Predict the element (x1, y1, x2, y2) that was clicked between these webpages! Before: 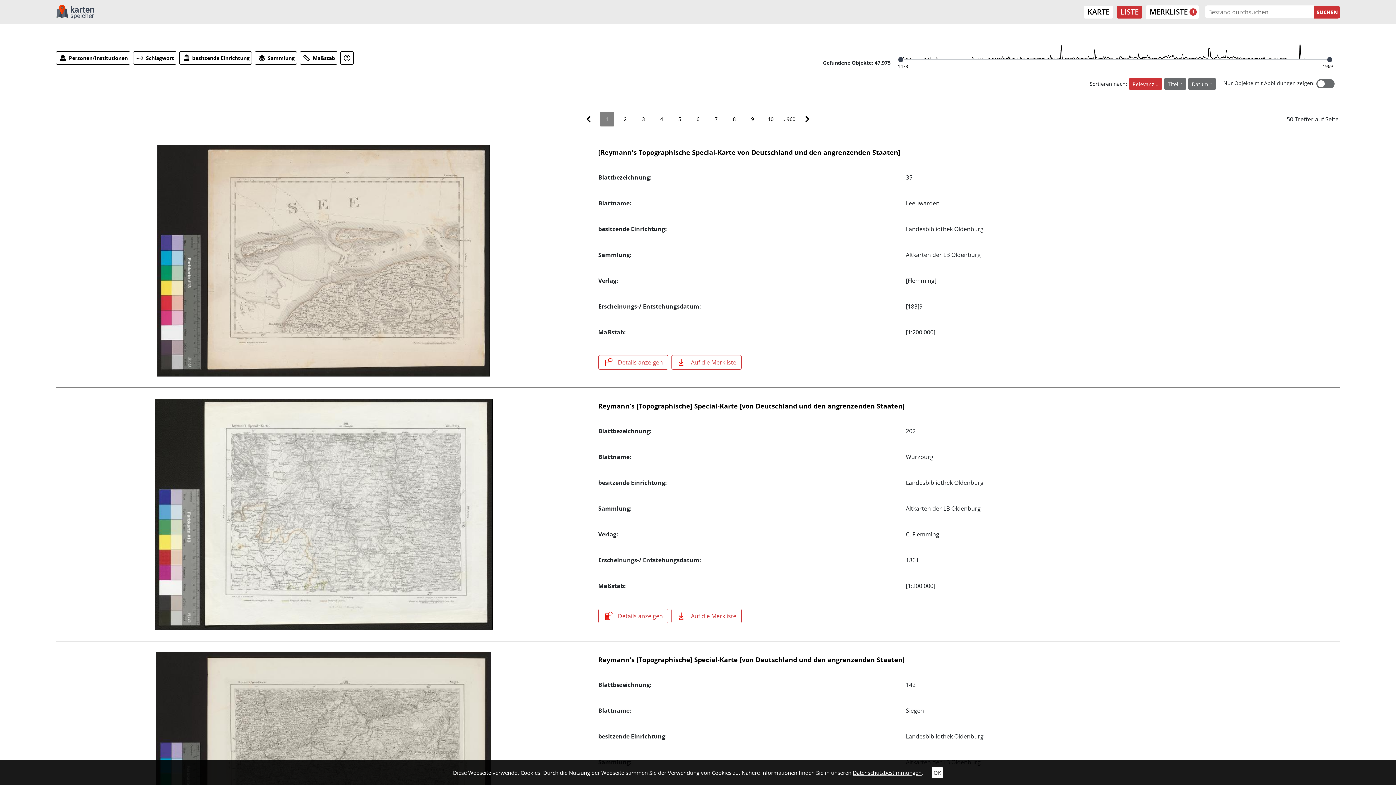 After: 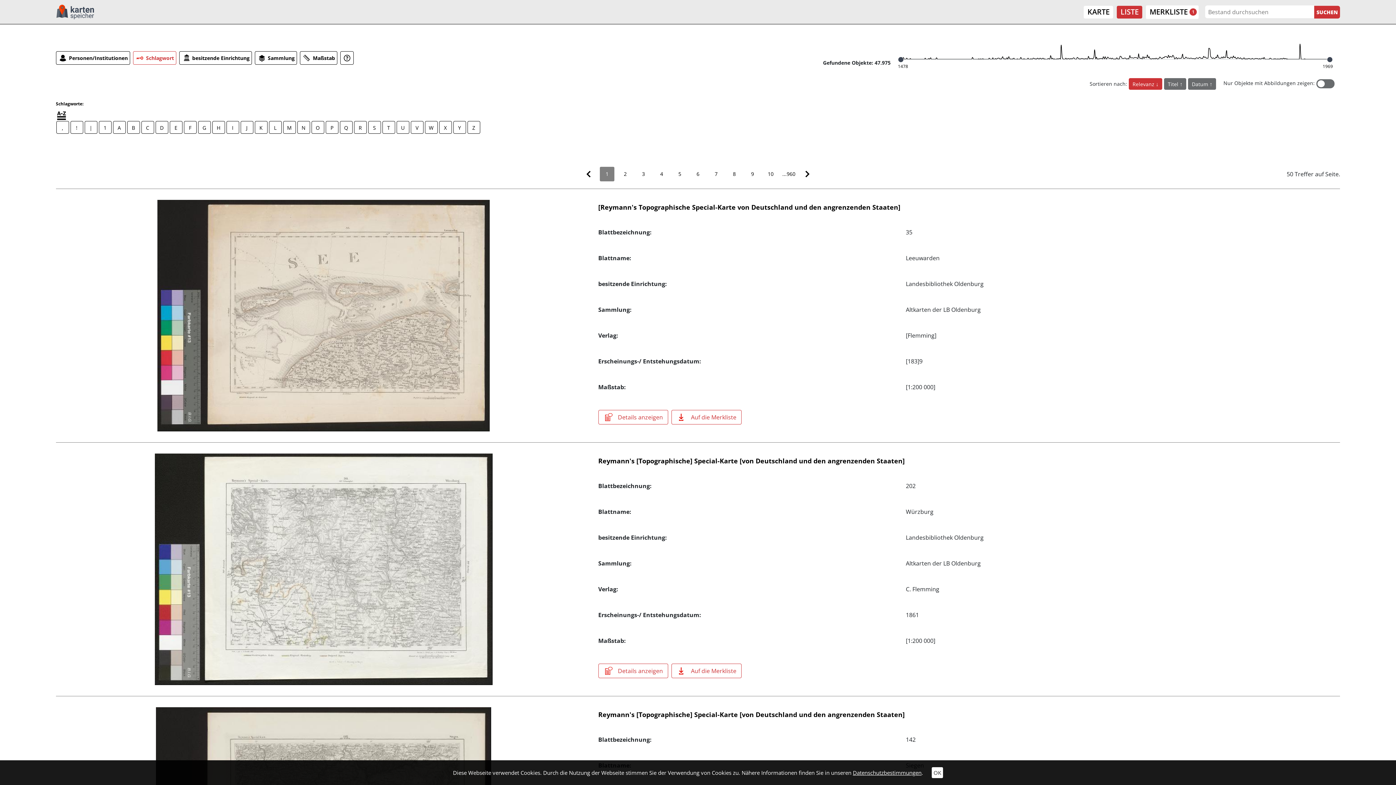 Action: bbox: (132, 51, 176, 64) label: Schlagwort